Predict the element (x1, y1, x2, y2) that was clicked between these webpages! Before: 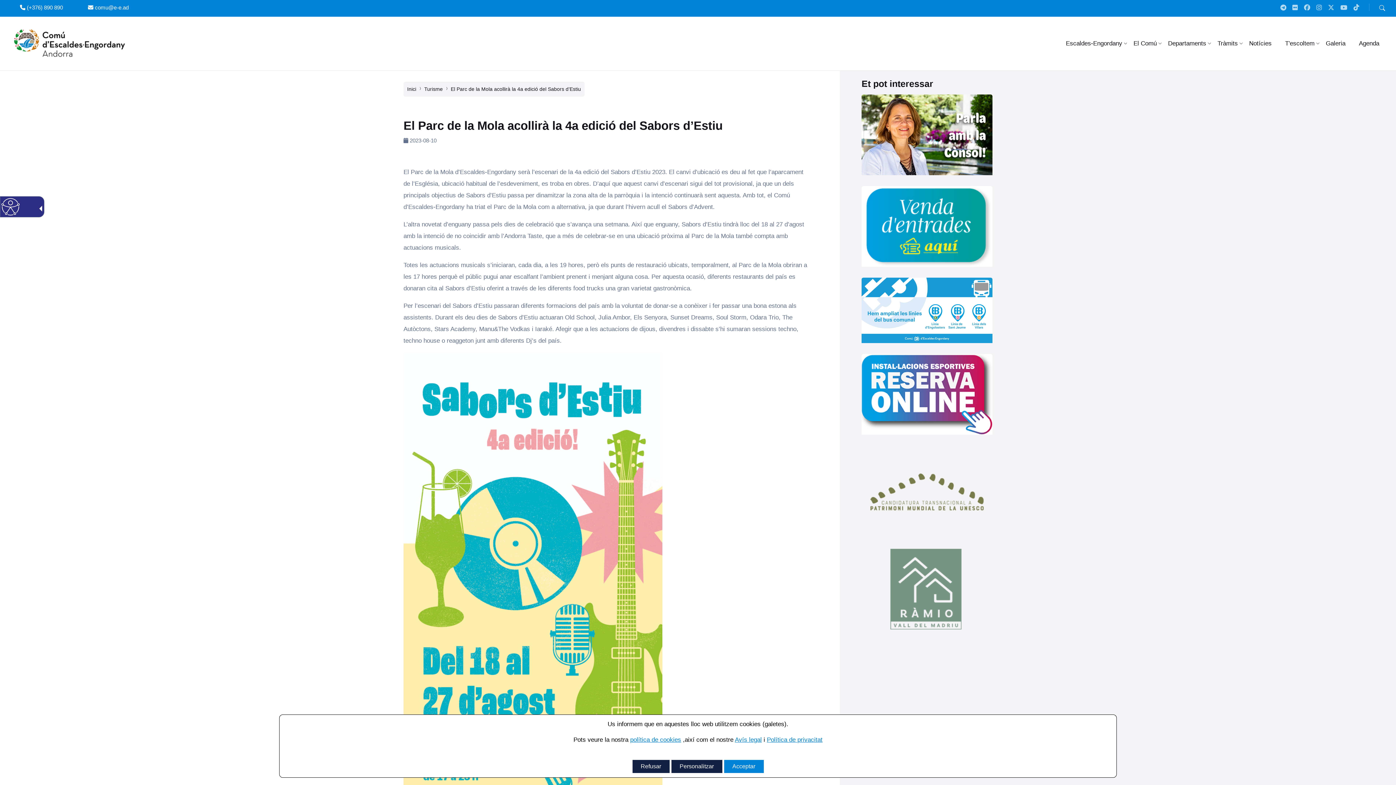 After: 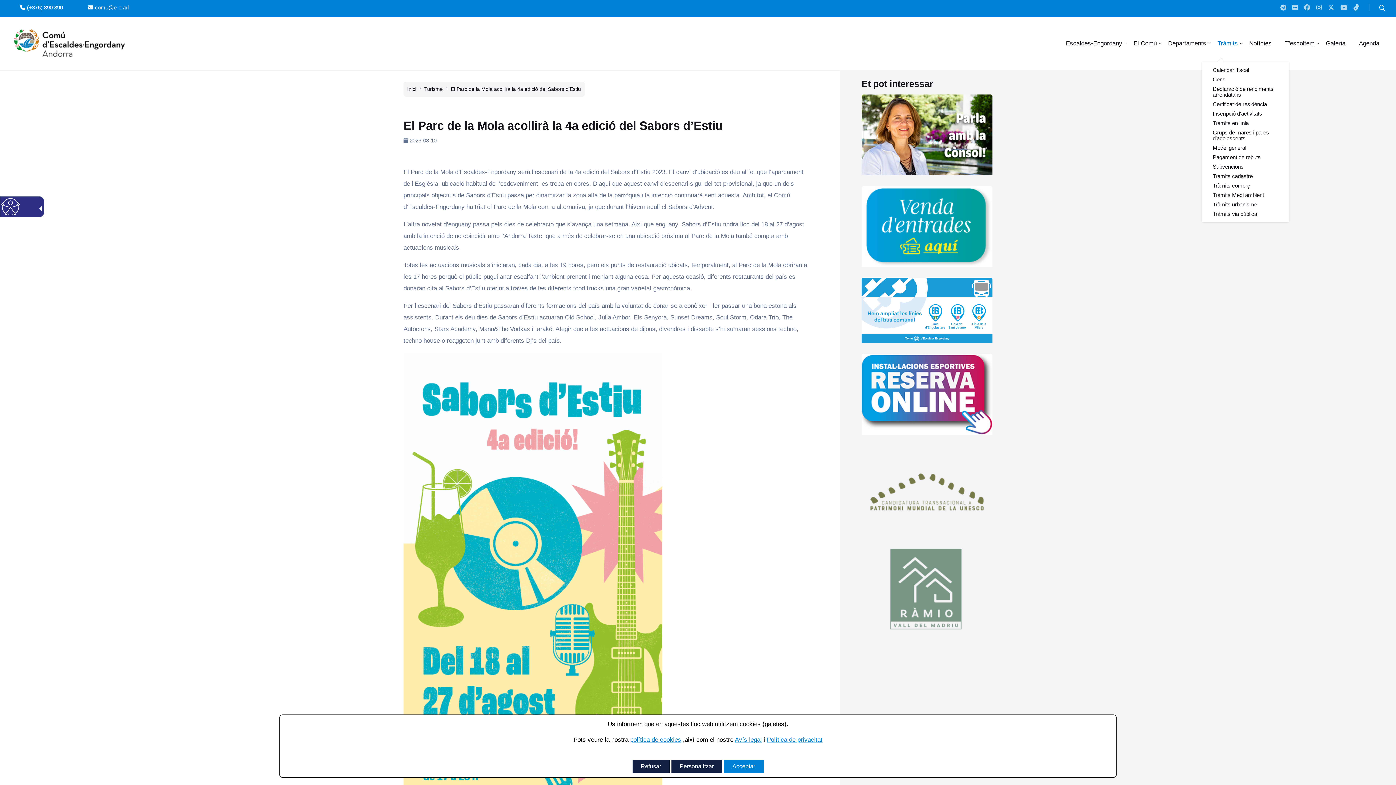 Action: label: Tràmits bbox: (1217, 40, 1238, 47)